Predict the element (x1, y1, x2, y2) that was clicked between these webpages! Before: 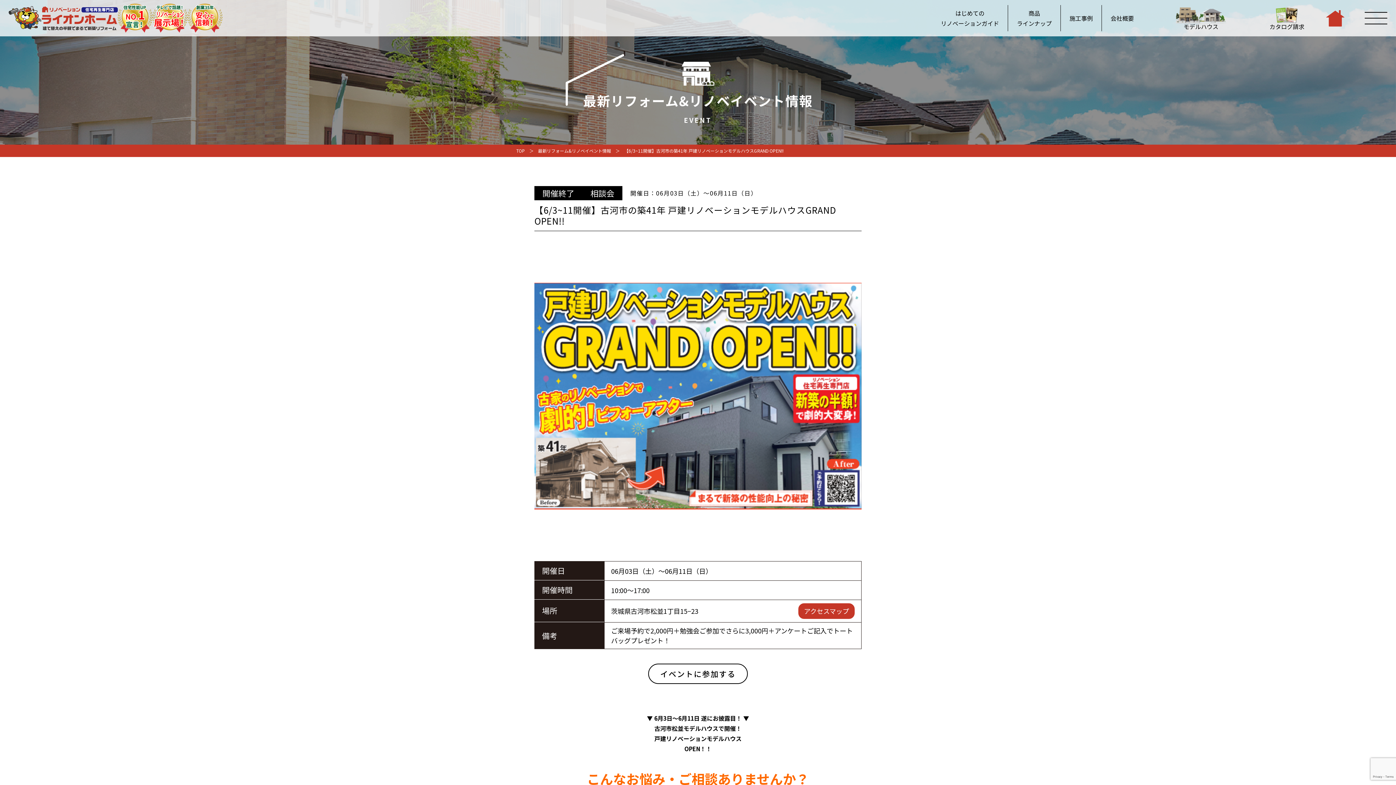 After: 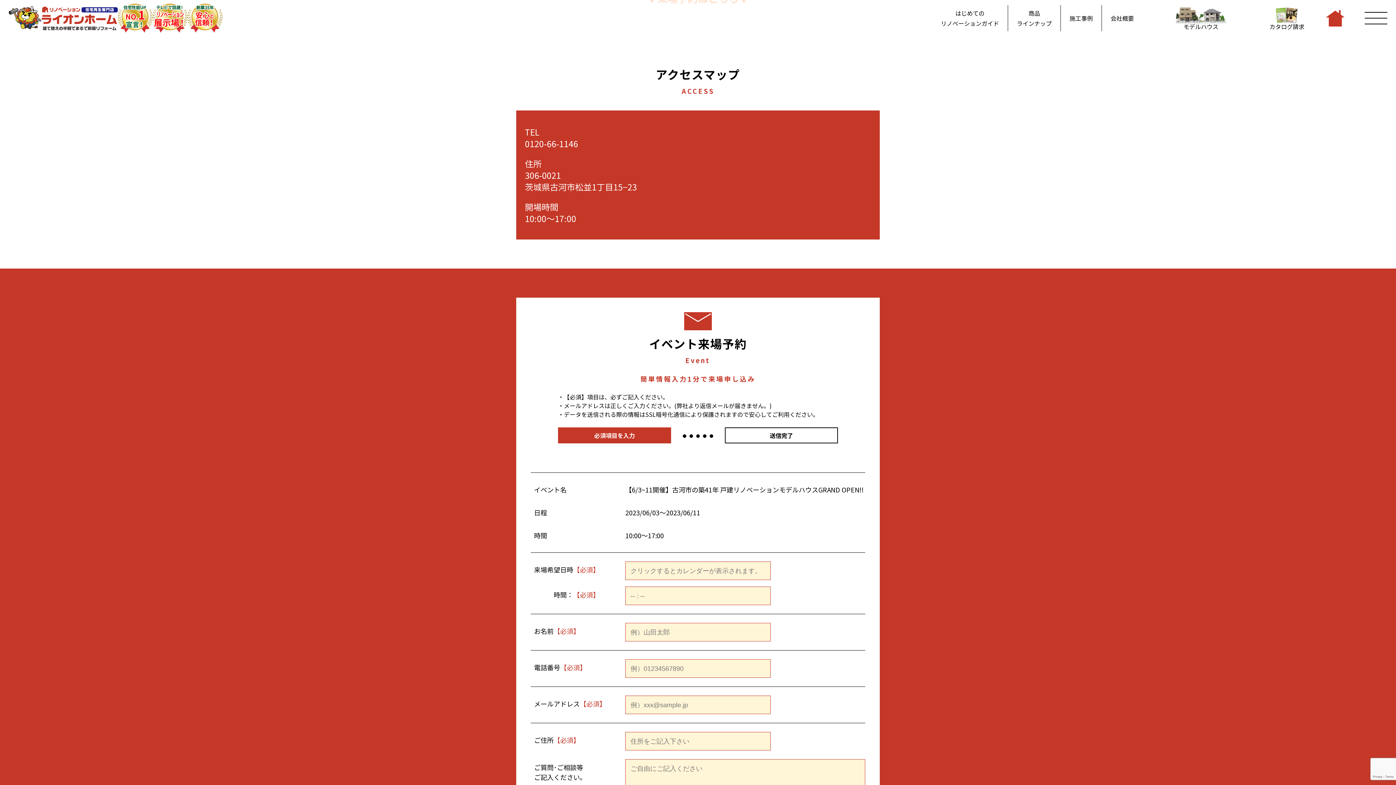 Action: bbox: (798, 603, 854, 619) label: アクセスマップ